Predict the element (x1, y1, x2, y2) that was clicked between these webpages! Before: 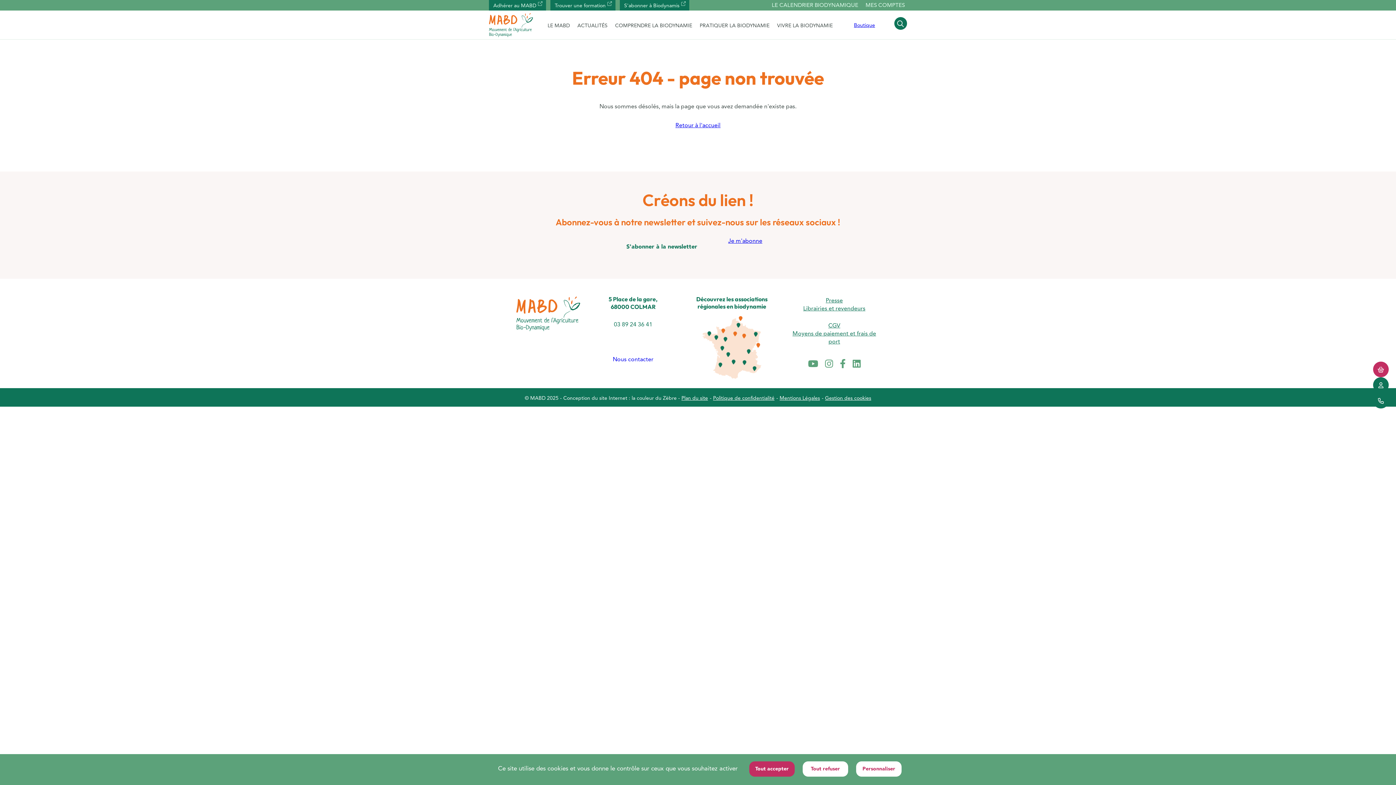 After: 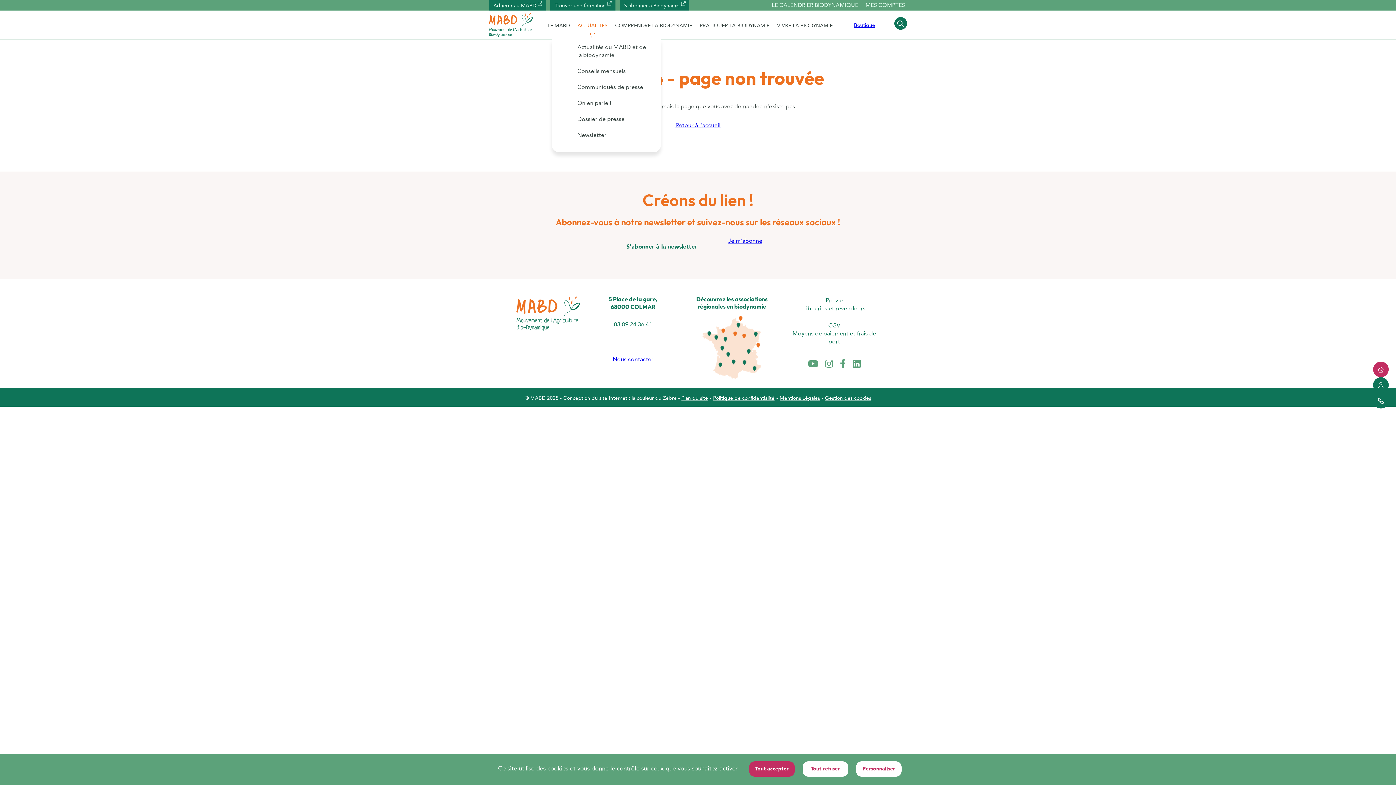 Action: label: ACTUALITÉS bbox: (577, 20, 607, 31)